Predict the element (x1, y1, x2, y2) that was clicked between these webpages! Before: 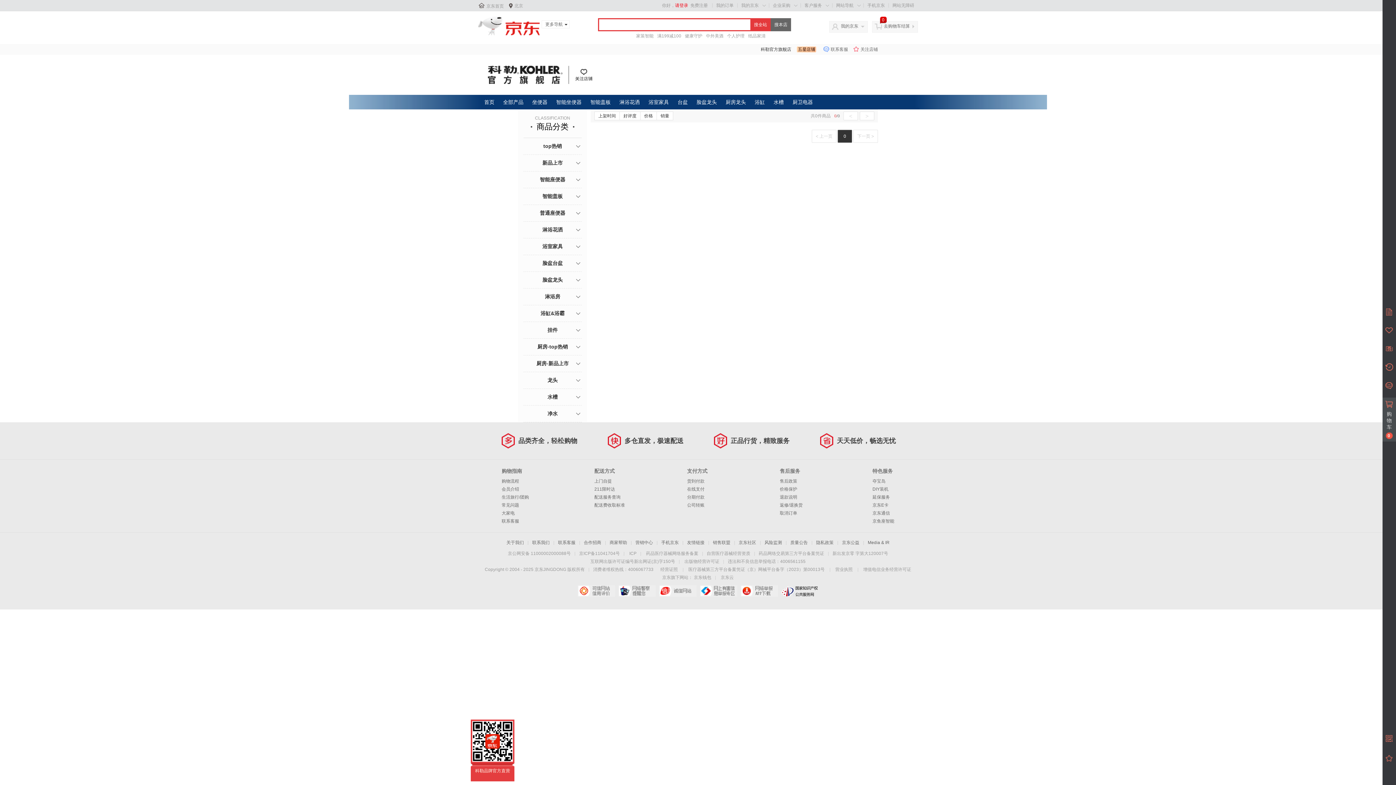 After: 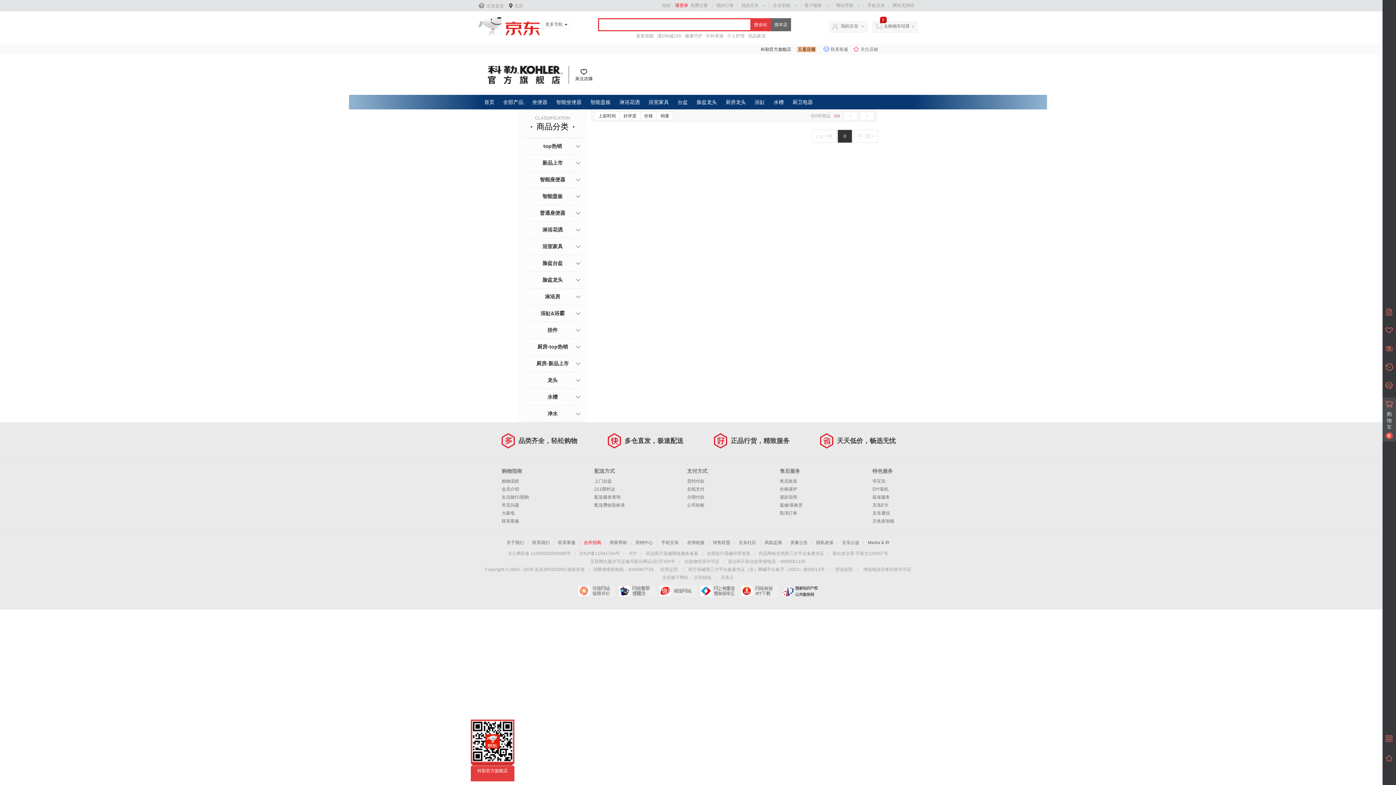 Action: bbox: (584, 540, 601, 545) label: 合作招商